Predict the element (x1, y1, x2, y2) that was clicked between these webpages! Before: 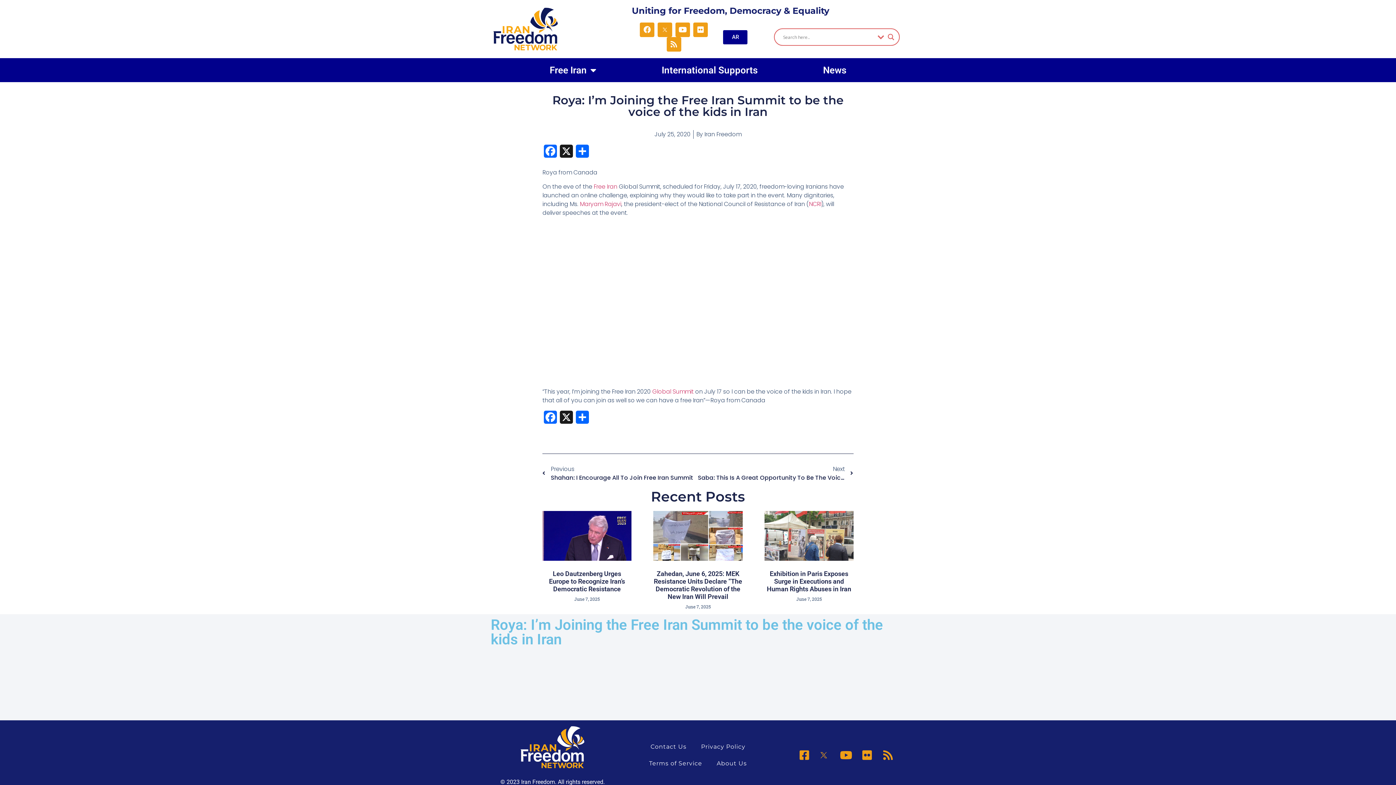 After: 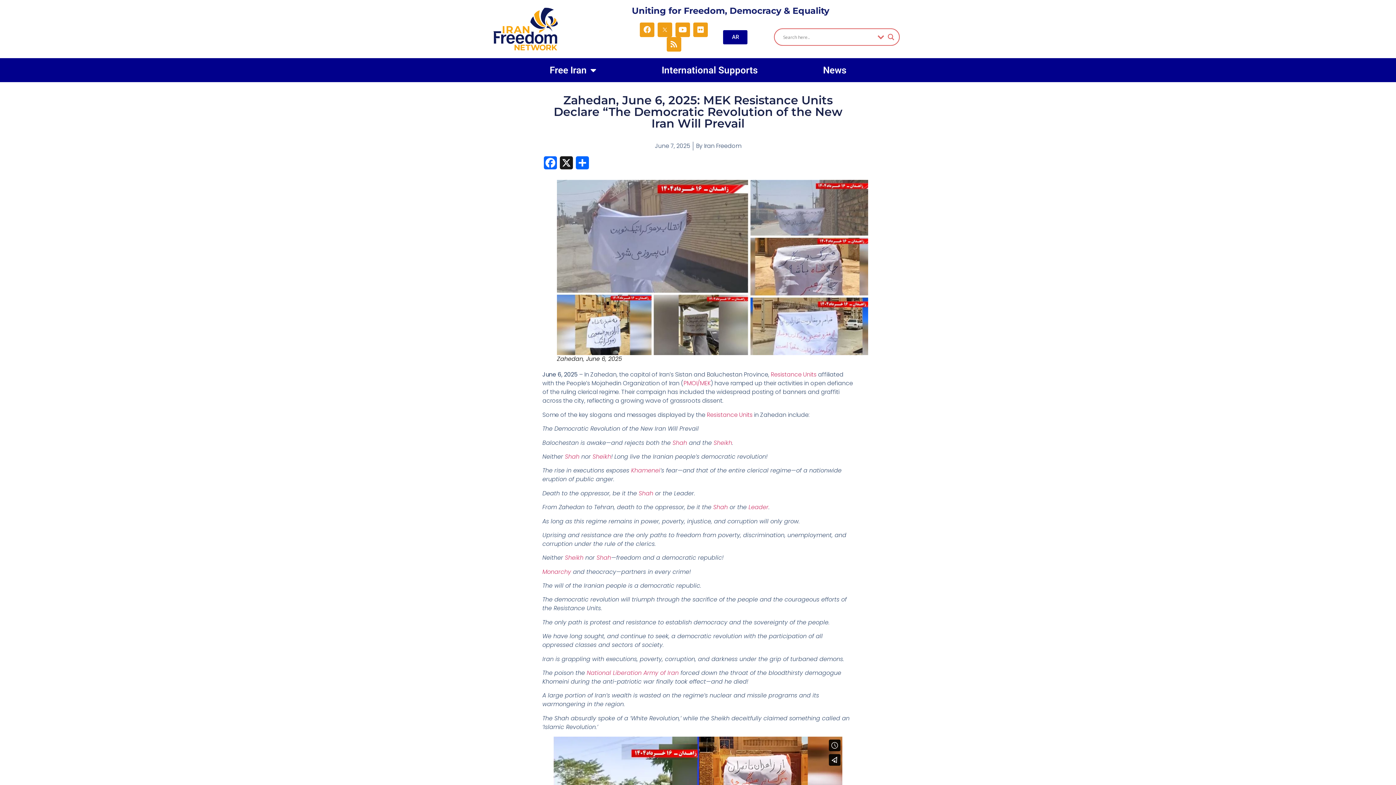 Action: bbox: (653, 570, 742, 600) label: Zahedan, June 6, 2025: MEK Resistance Units Declare “The Democratic Revolution of the New Iran Will Prevail